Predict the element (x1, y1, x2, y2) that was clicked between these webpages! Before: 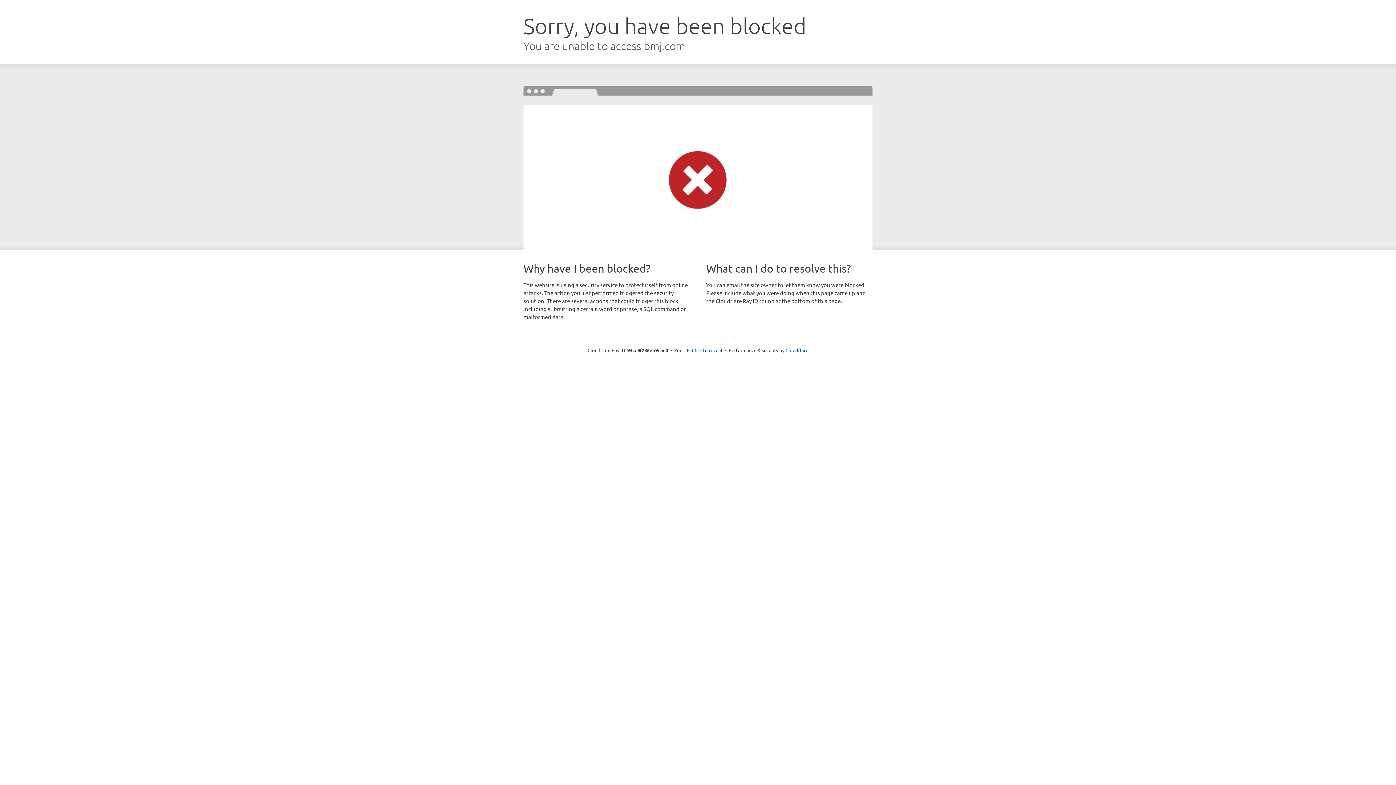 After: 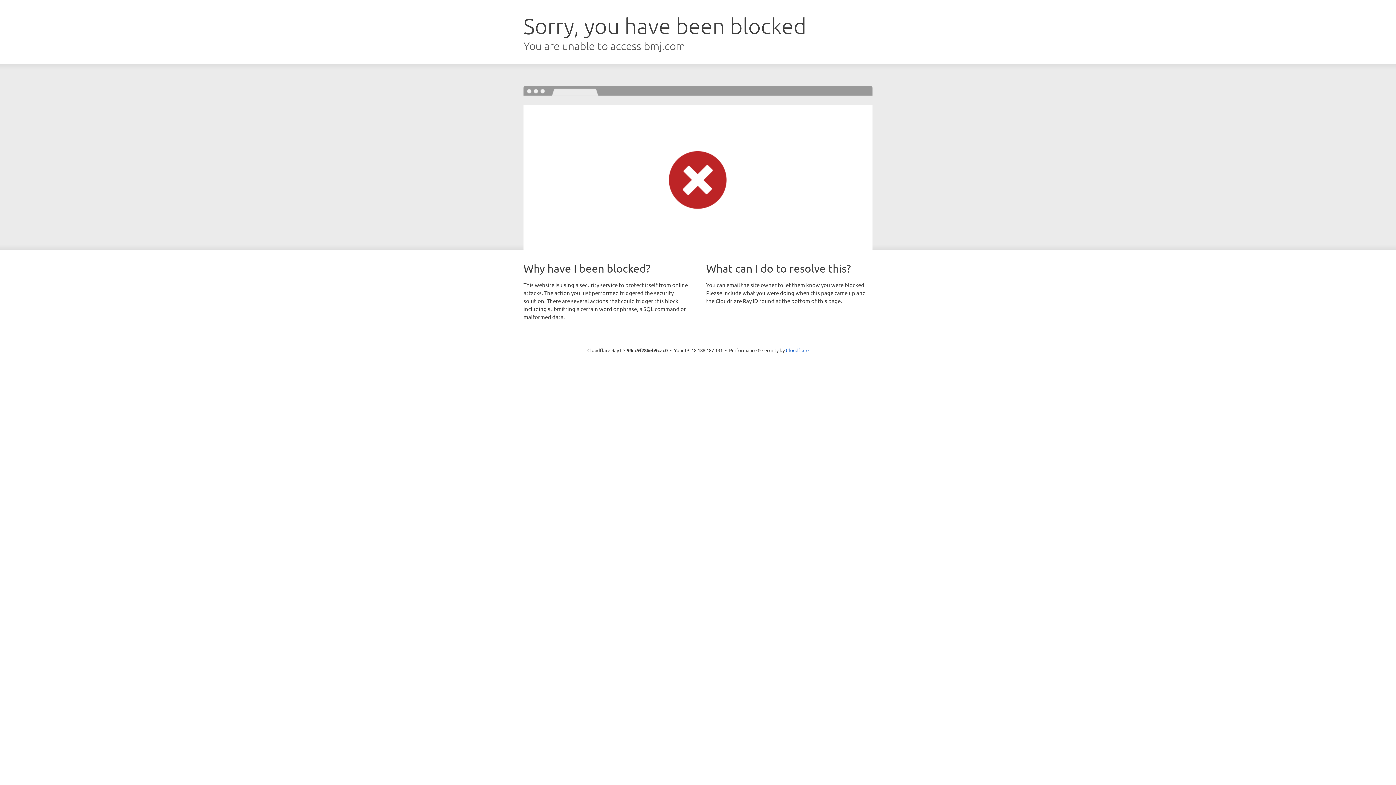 Action: label: Click to reveal bbox: (692, 346, 722, 353)